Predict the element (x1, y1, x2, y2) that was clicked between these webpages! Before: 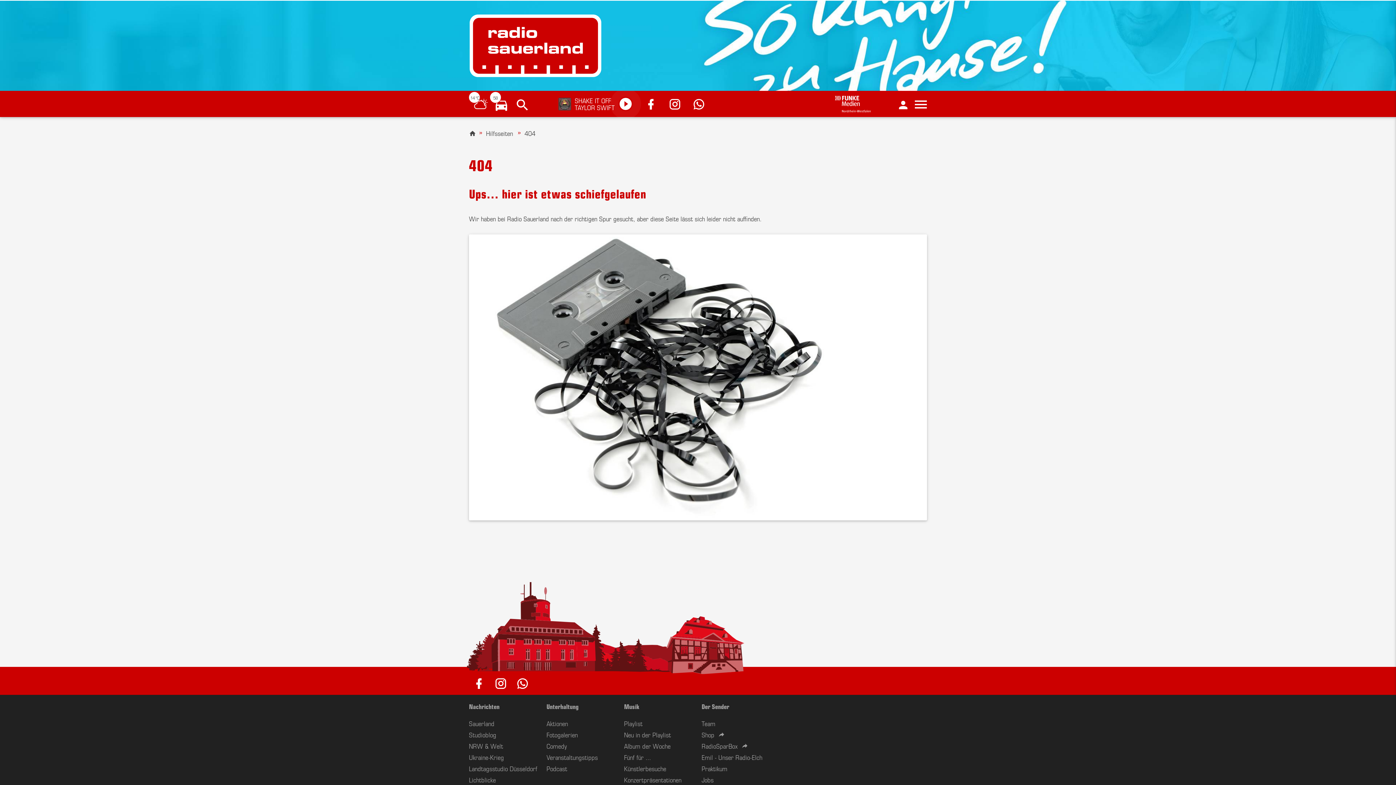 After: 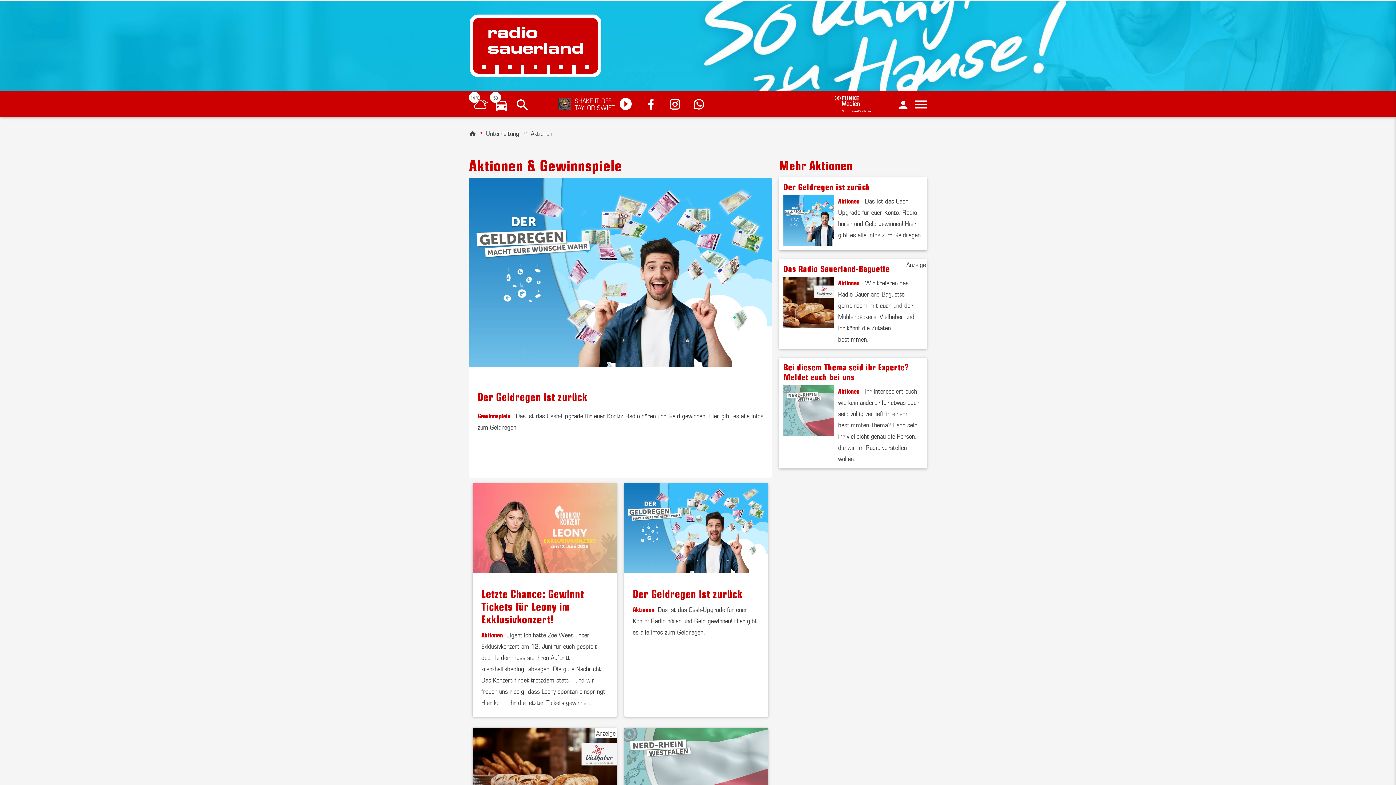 Action: bbox: (546, 718, 568, 728) label: Aktionen